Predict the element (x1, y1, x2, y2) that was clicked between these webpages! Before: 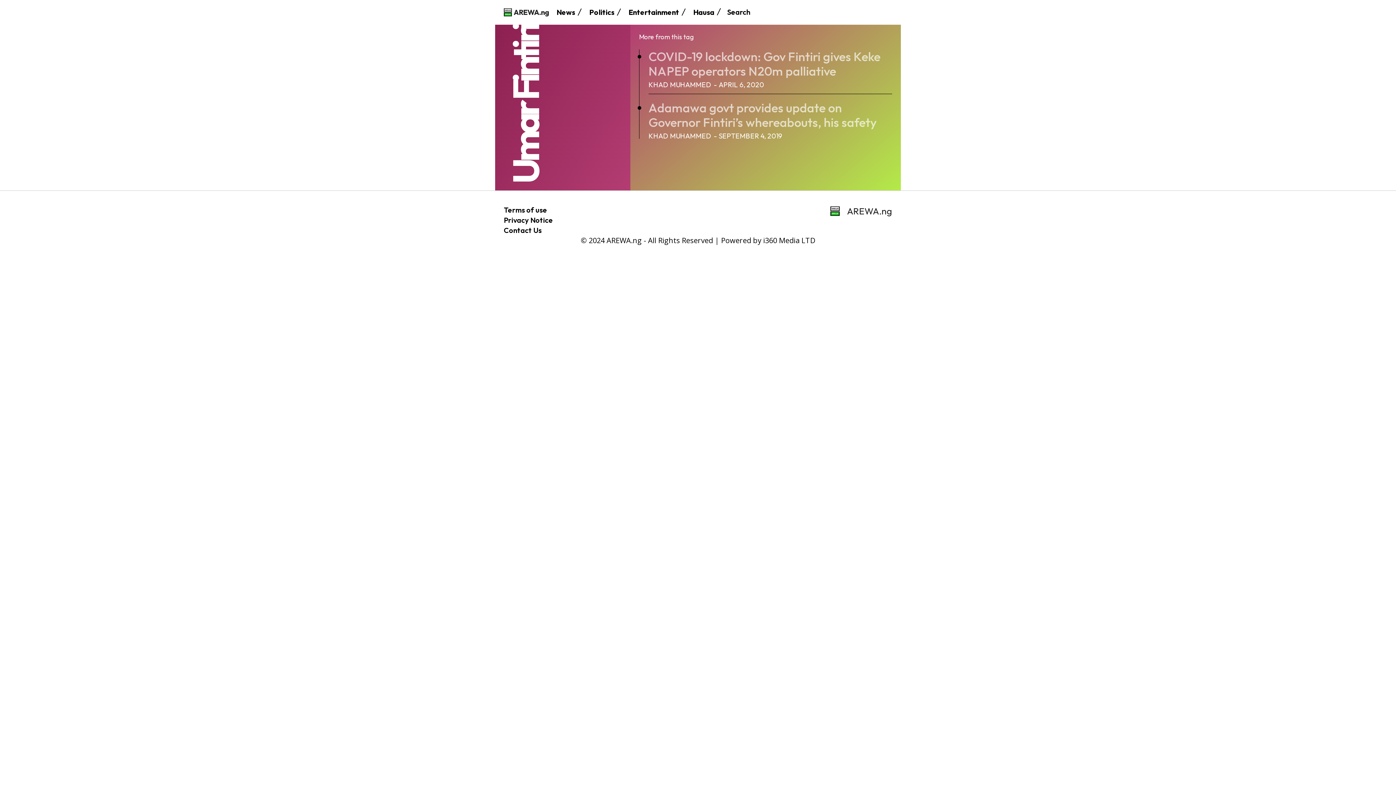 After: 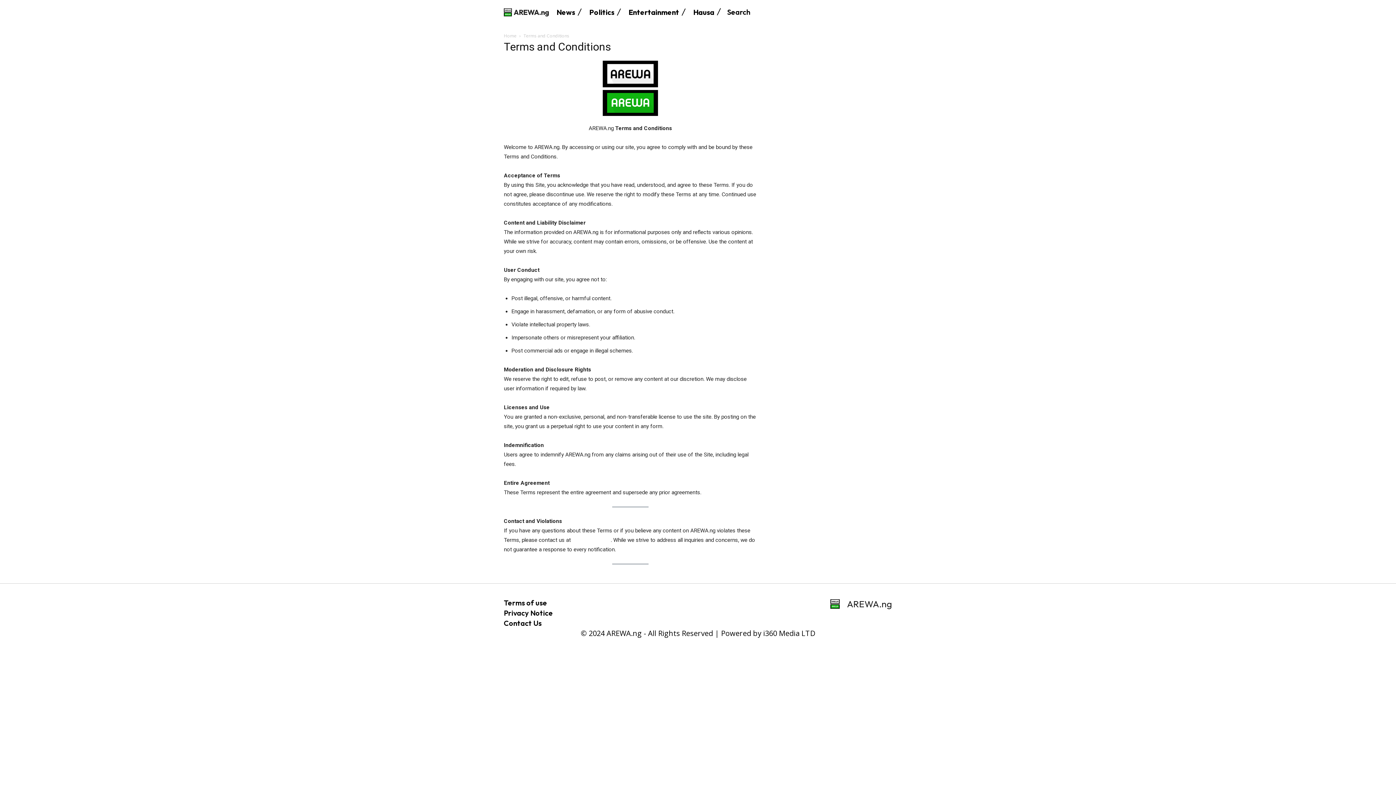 Action: bbox: (504, 205, 547, 214) label: Terms of use